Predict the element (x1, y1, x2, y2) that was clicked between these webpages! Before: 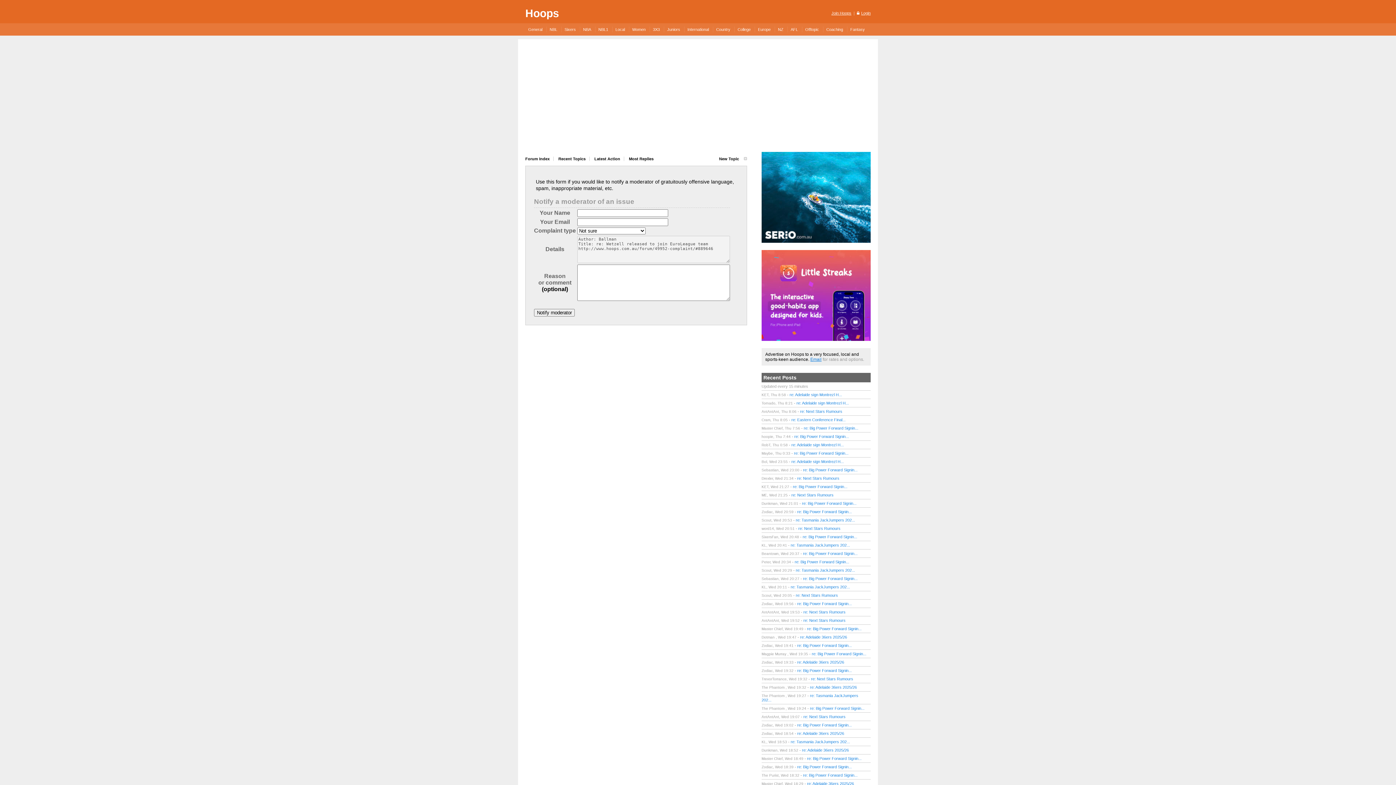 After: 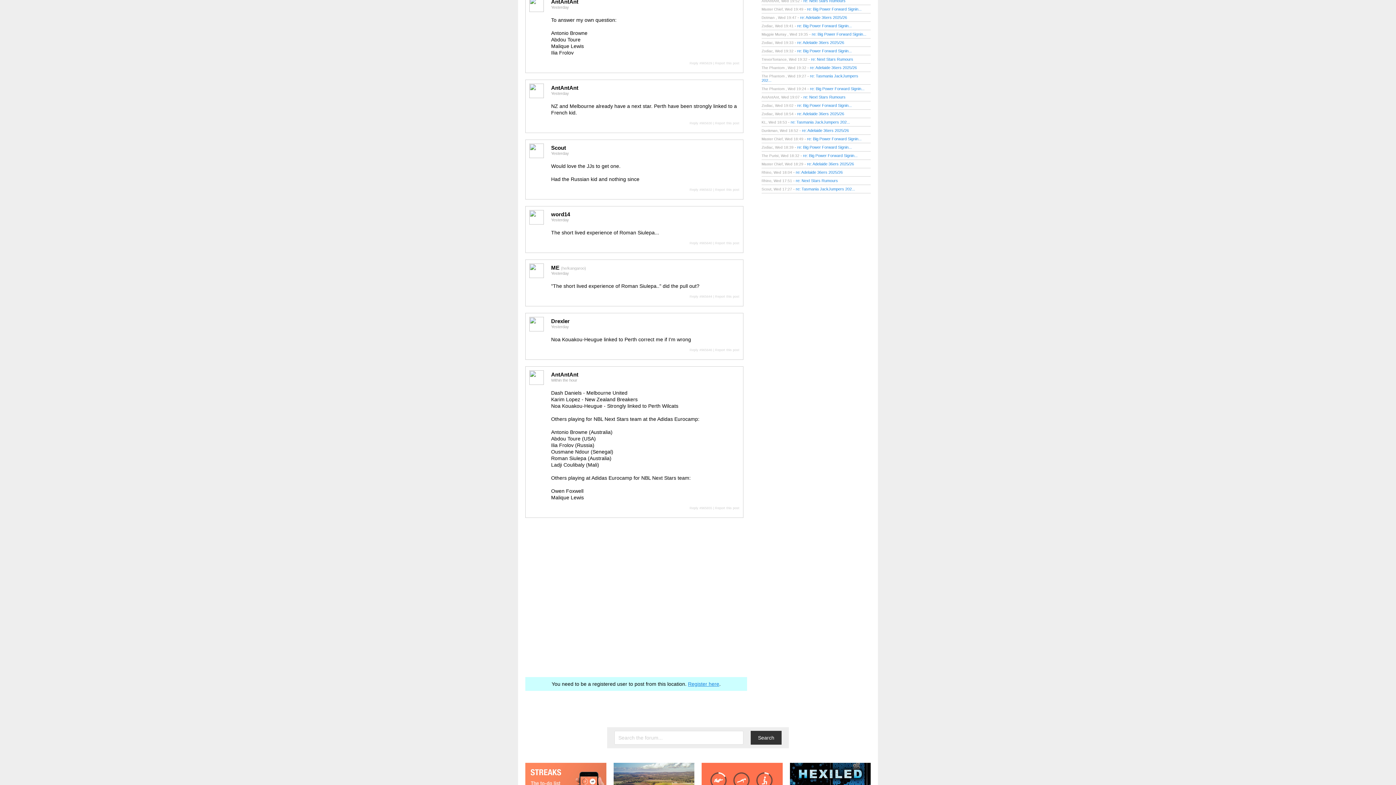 Action: label: re: Next Stars Rumours bbox: (803, 618, 845, 622)